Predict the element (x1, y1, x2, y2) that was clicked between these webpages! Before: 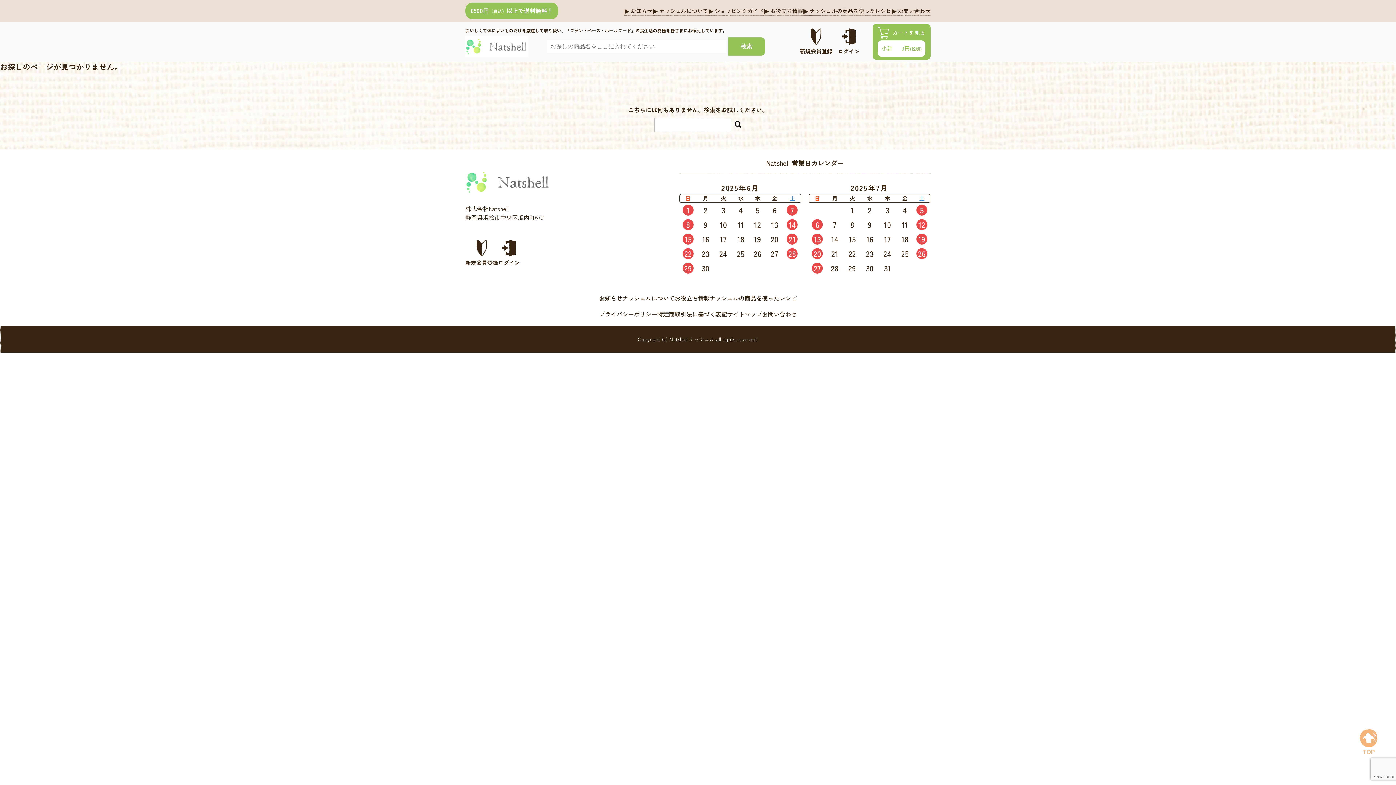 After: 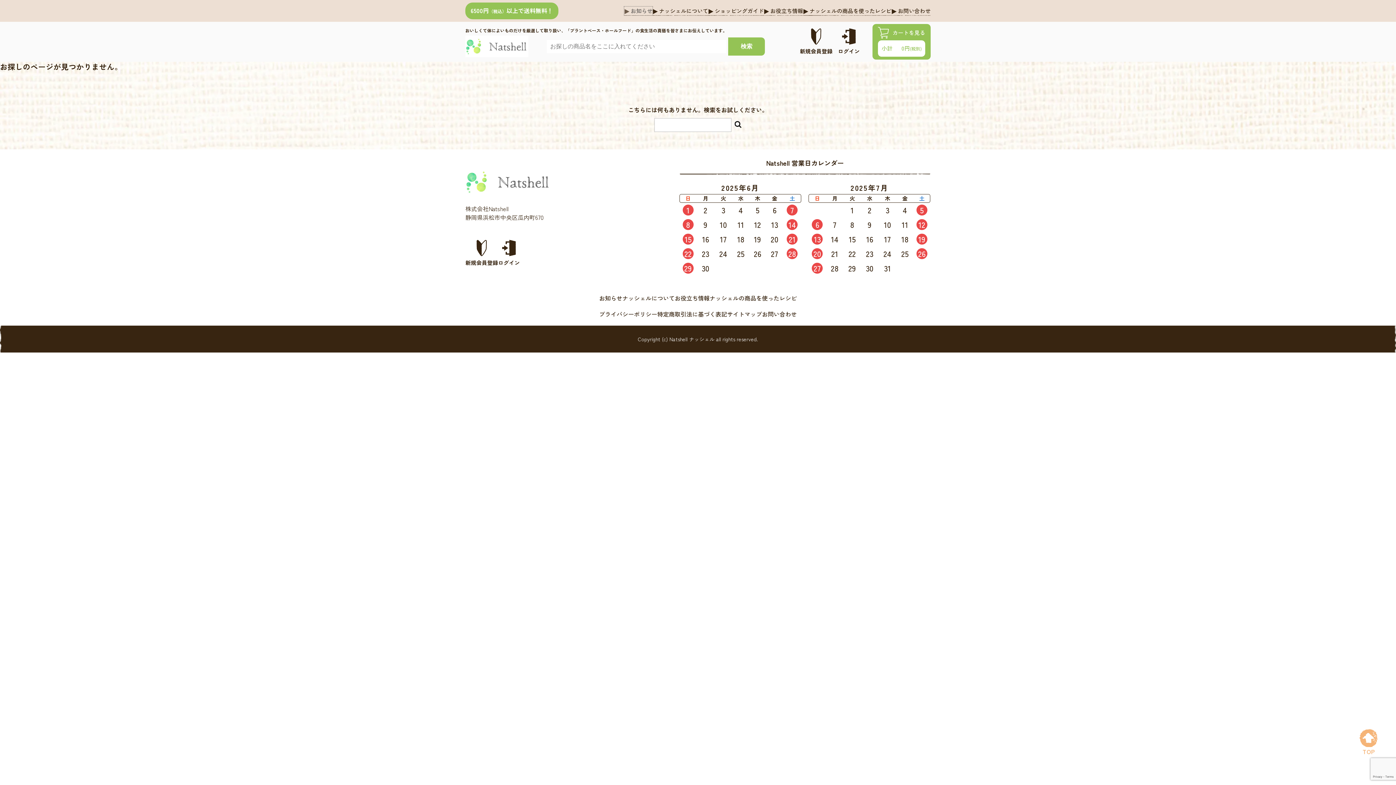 Action: label: お知らせ bbox: (624, 6, 652, 15)